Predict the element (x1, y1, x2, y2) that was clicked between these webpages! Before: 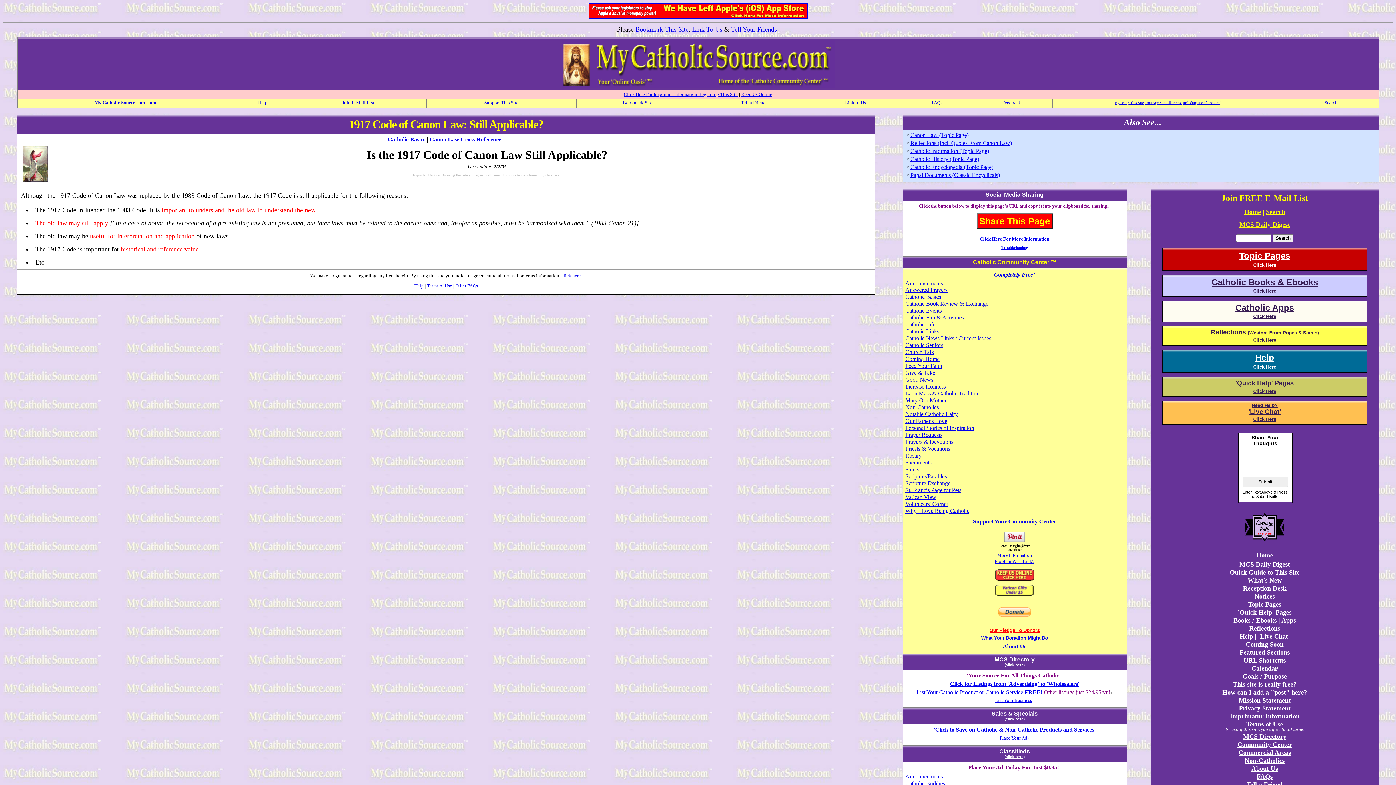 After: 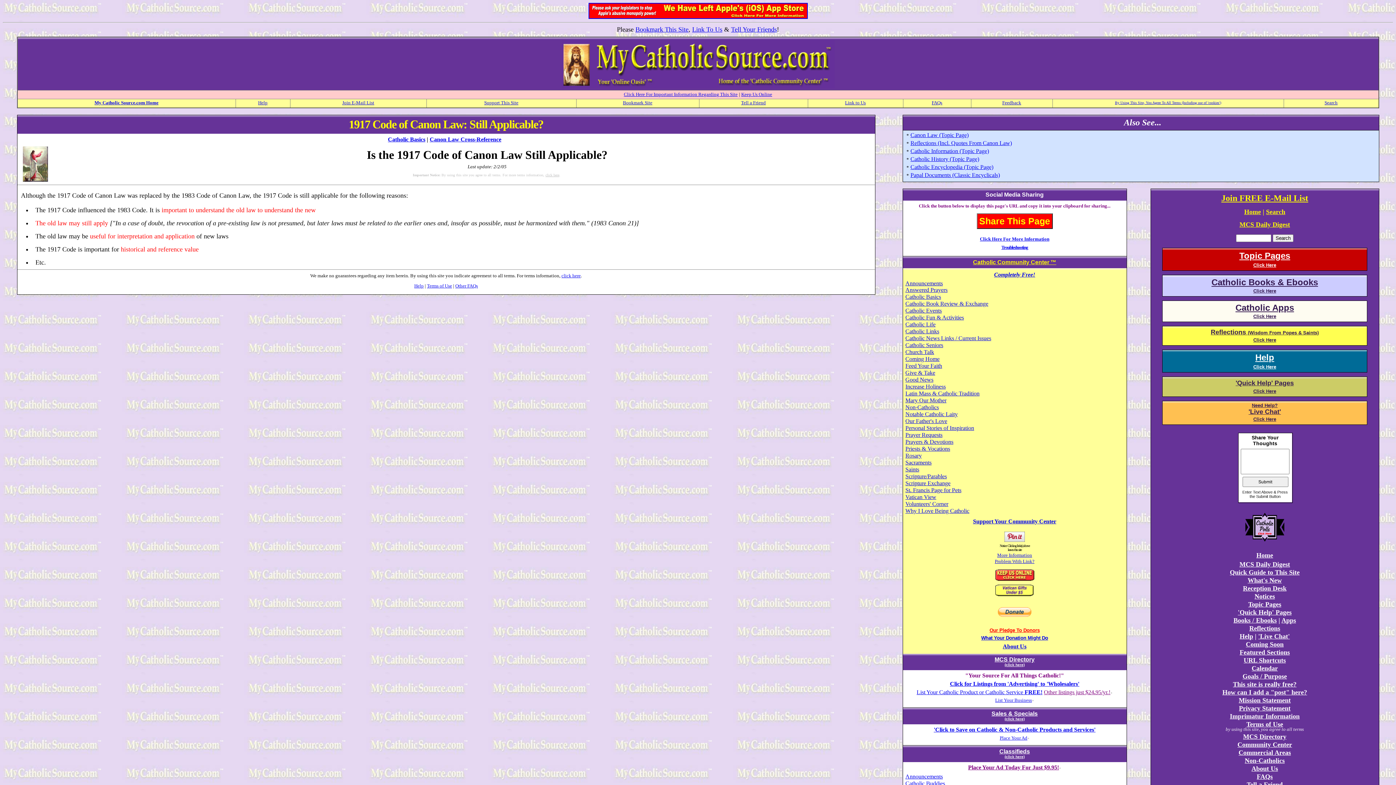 Action: label: Help bbox: (1240, 633, 1253, 640)